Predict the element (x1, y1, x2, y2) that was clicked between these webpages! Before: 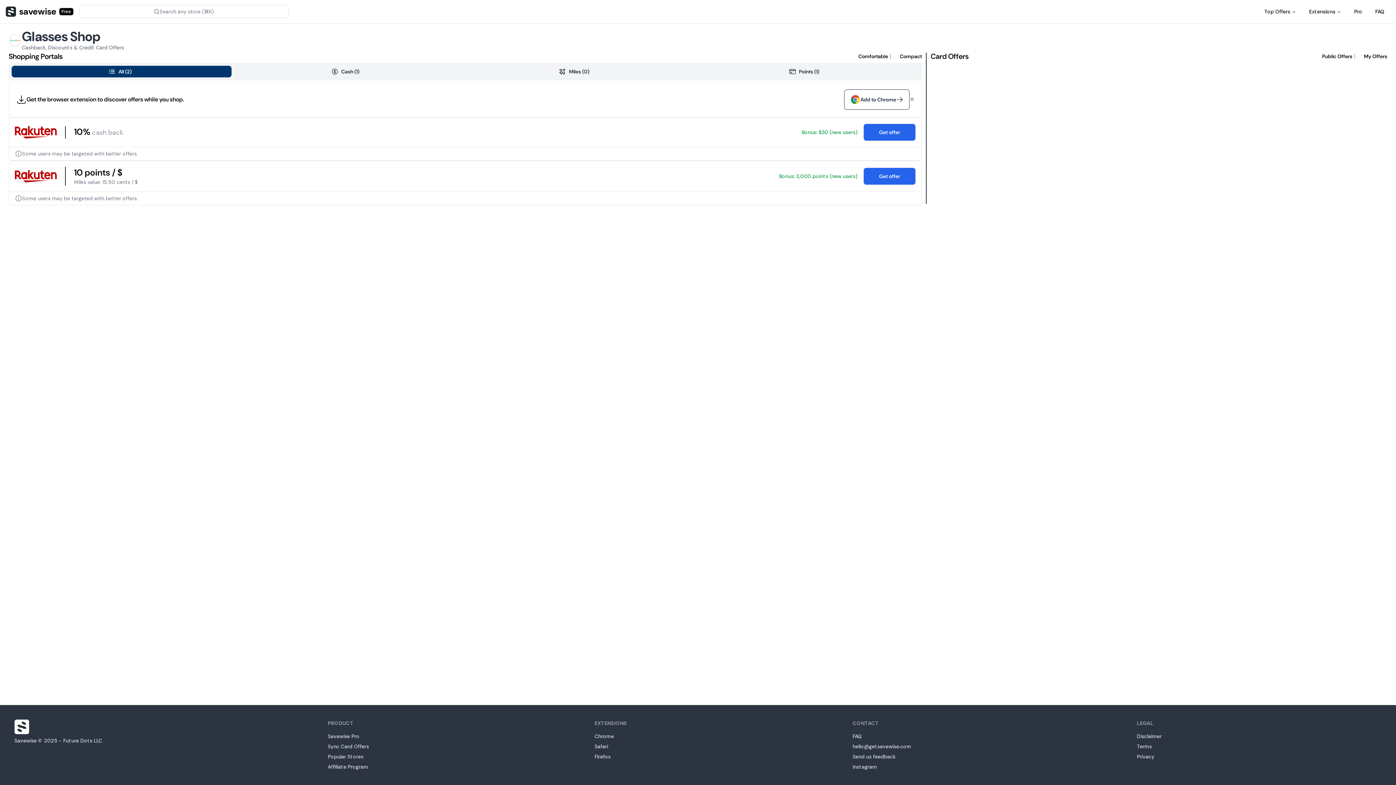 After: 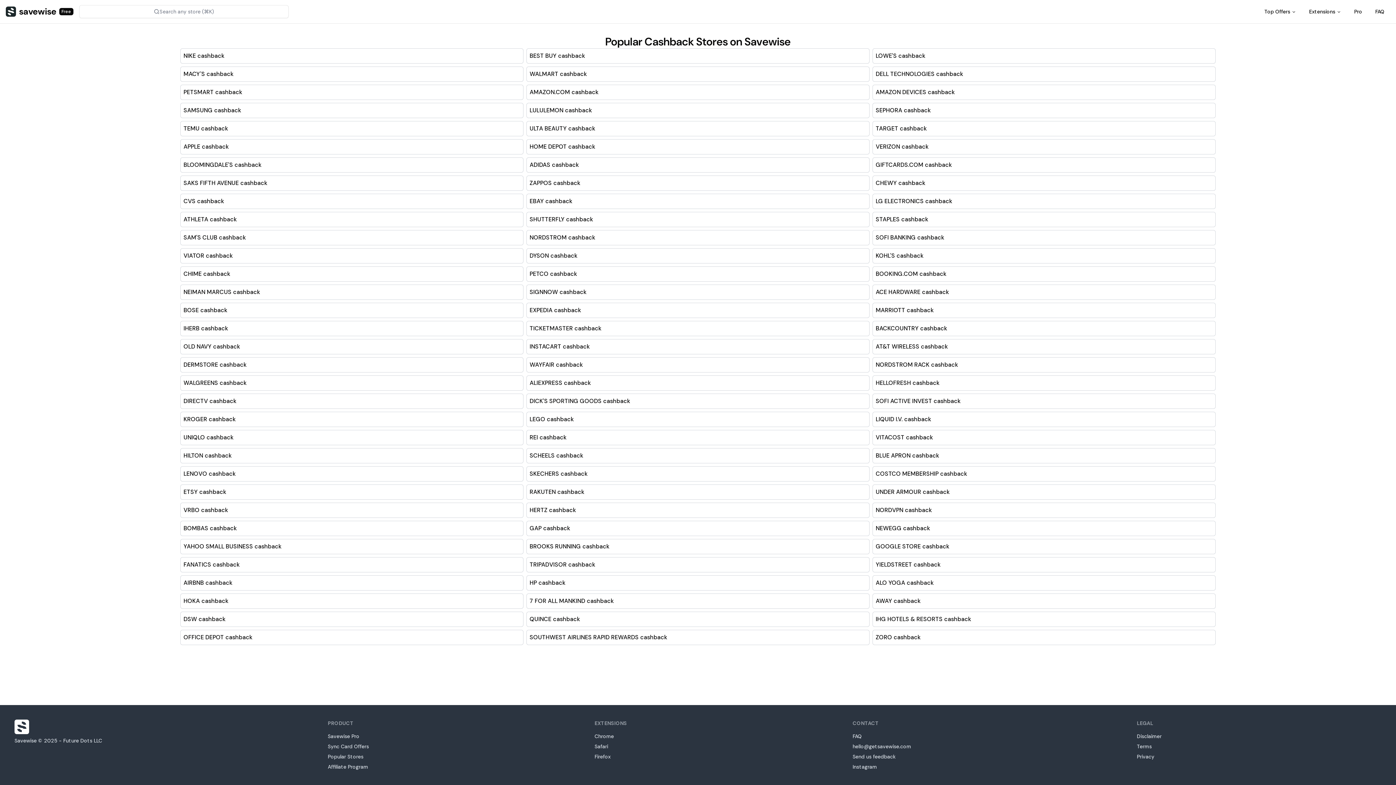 Action: bbox: (327, 753, 363, 760) label: Popular Stores